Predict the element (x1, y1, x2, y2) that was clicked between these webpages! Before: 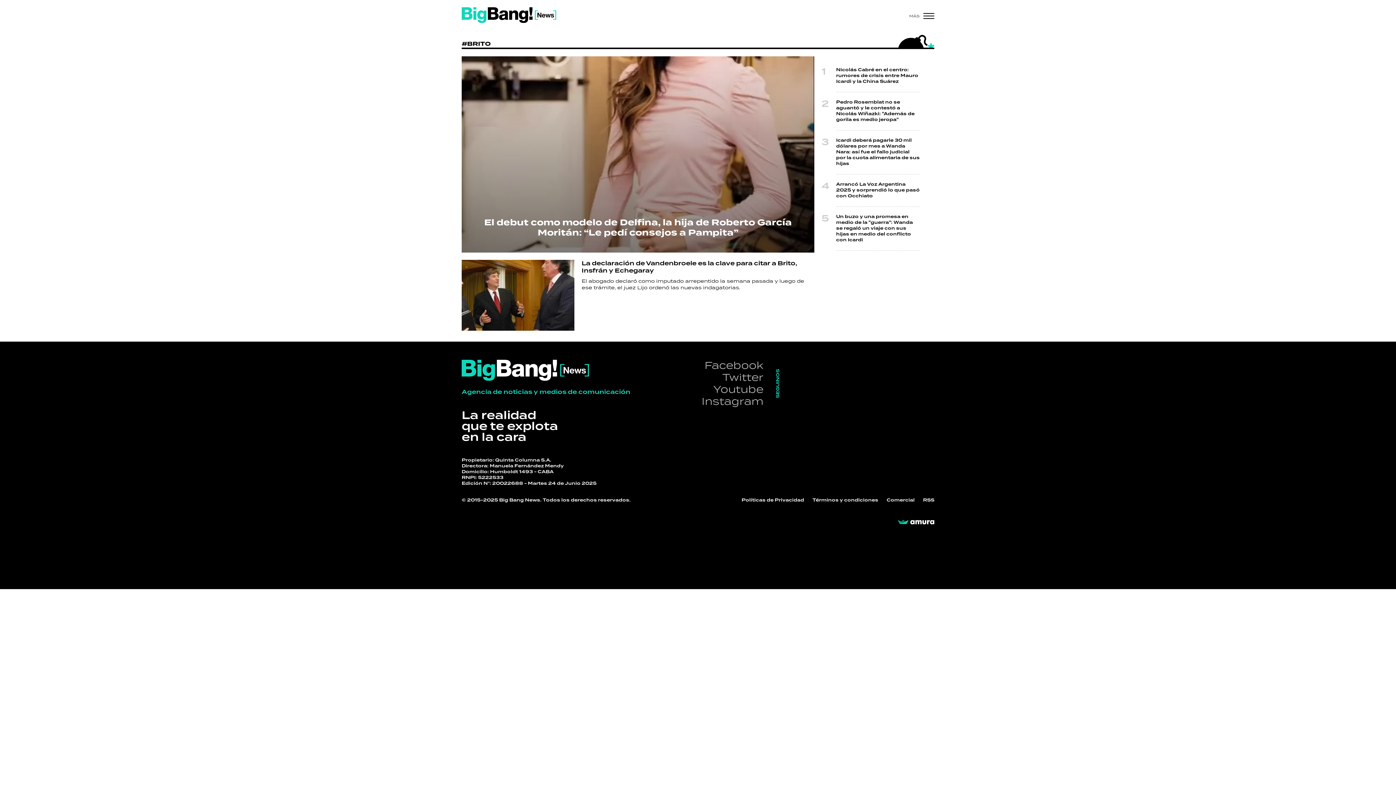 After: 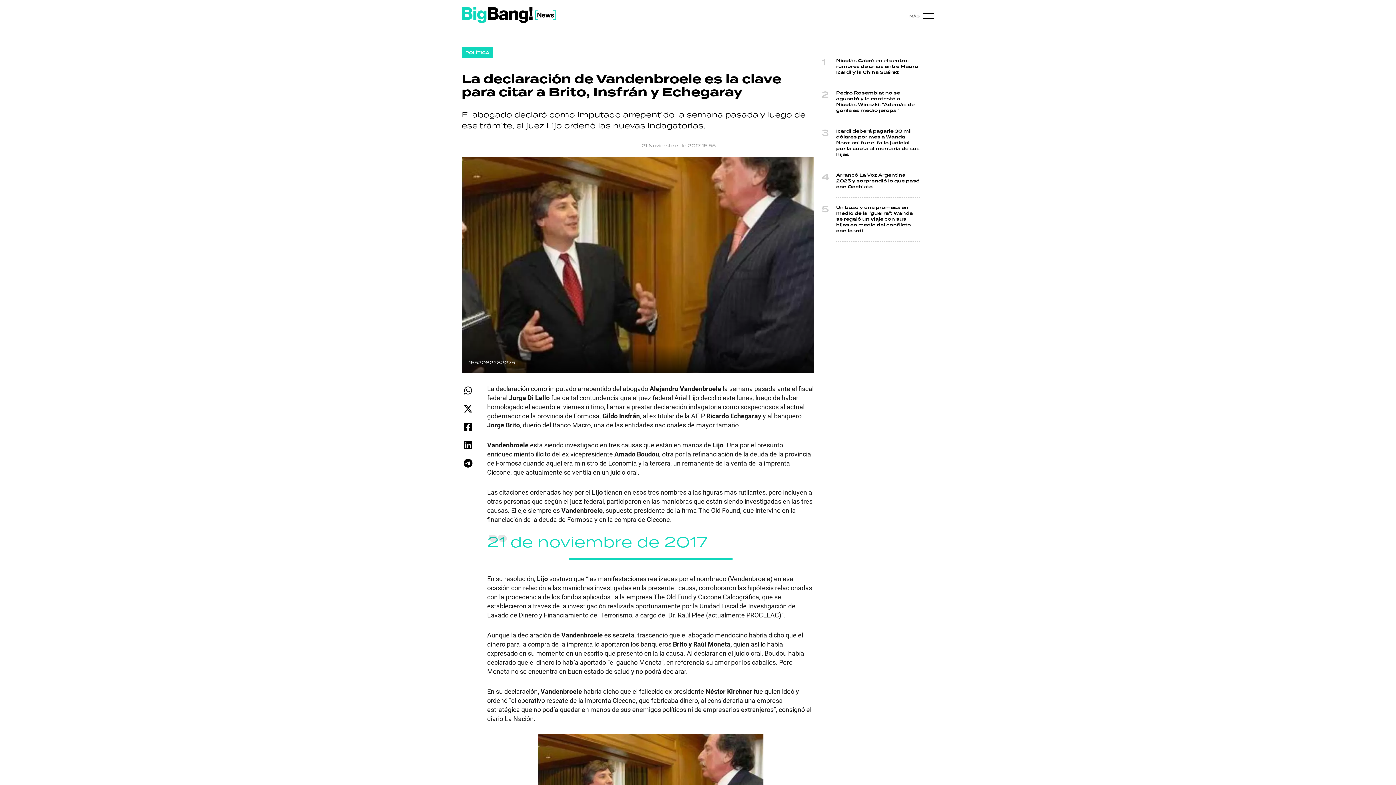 Action: bbox: (581, 258, 797, 275) label: La declaración de Vandenbroele es la clave para citar a Brito, Insfrán y Echegaray